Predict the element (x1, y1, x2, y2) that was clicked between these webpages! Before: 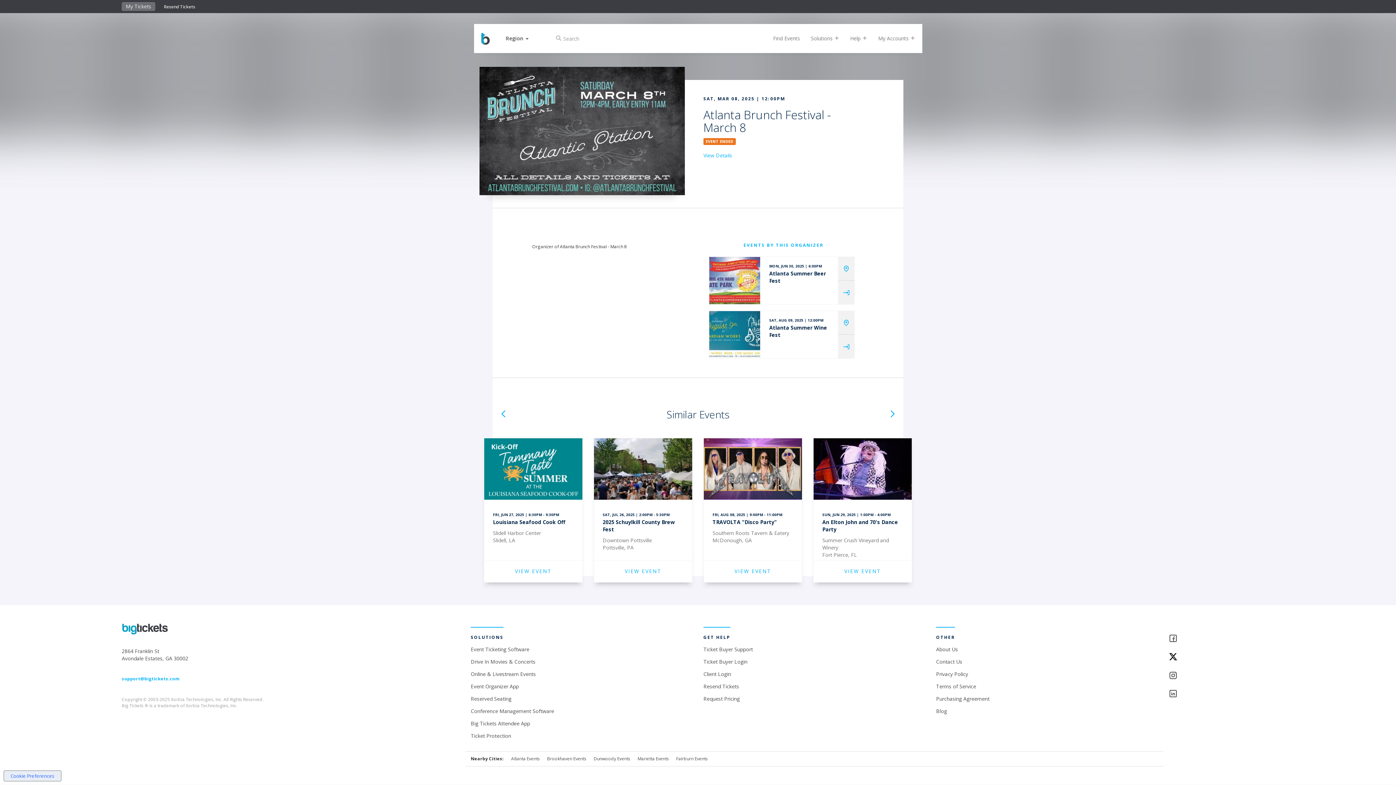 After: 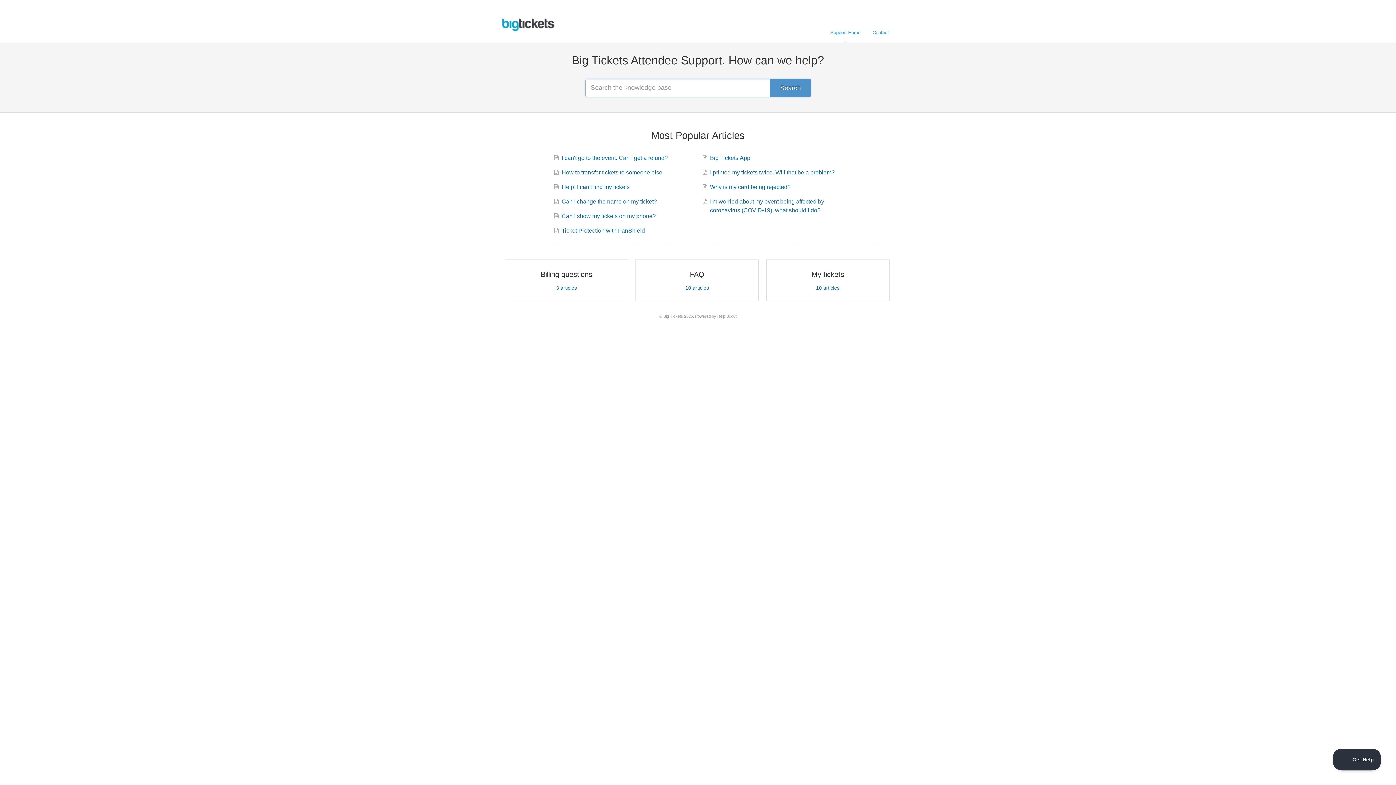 Action: label: Ticket Buyer Support bbox: (703, 646, 753, 653)